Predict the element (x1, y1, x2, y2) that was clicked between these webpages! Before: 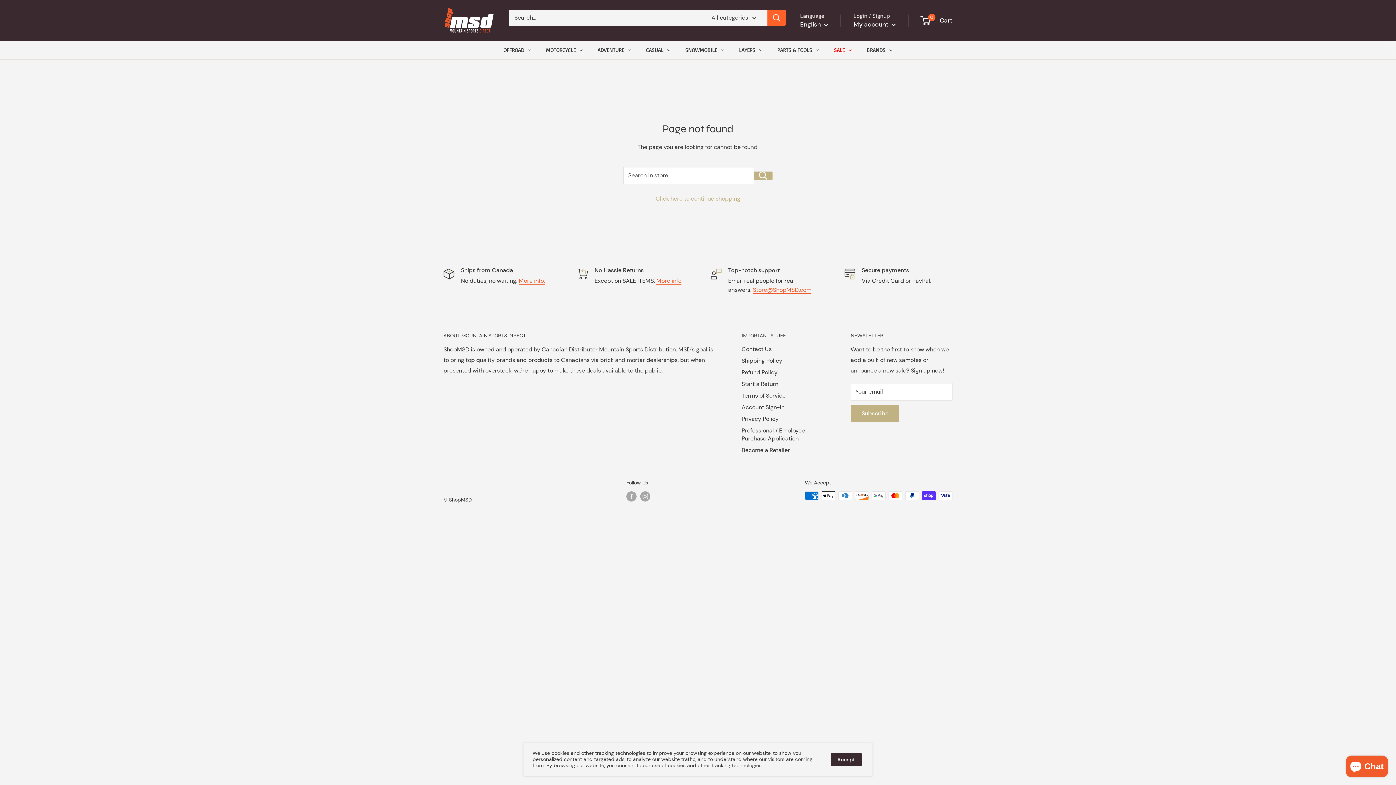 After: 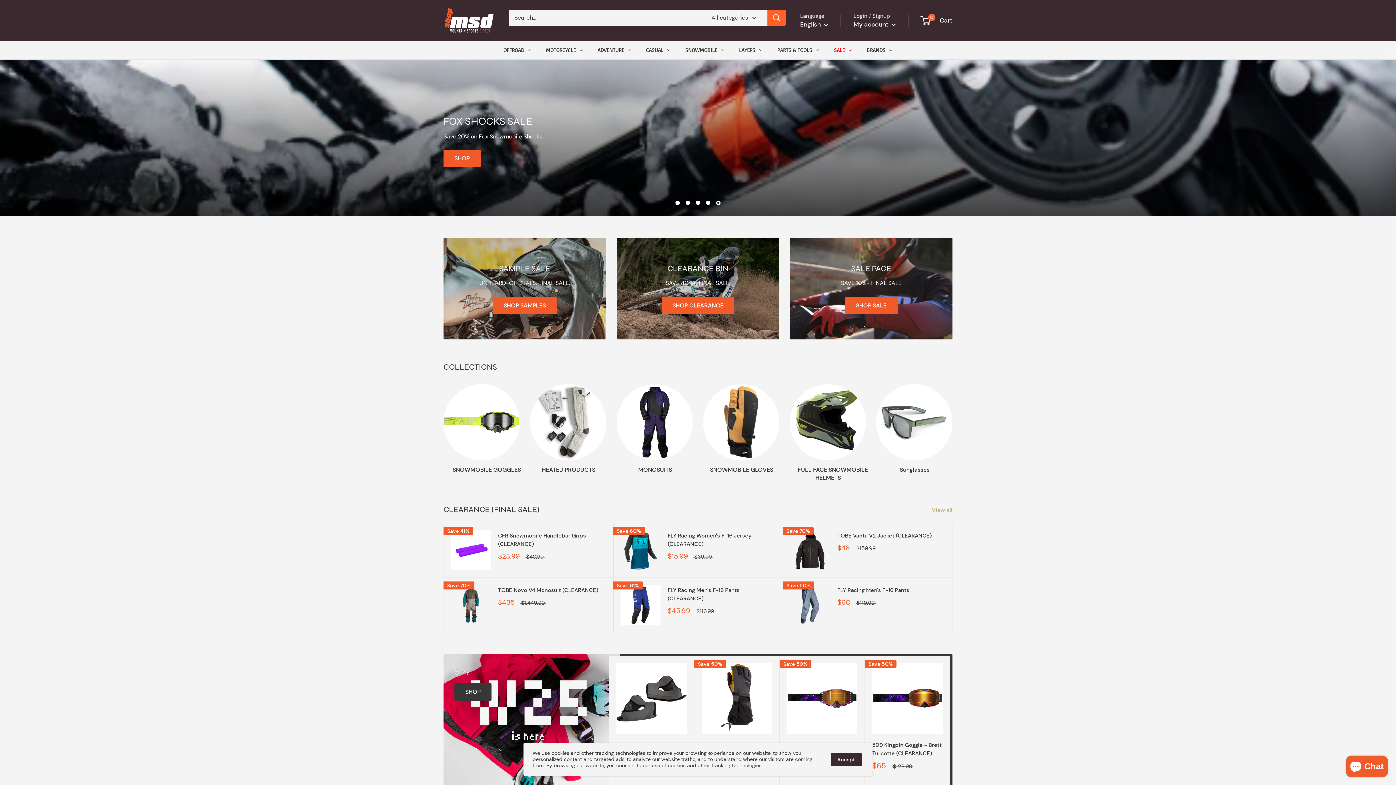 Action: bbox: (443, 7, 494, 33)